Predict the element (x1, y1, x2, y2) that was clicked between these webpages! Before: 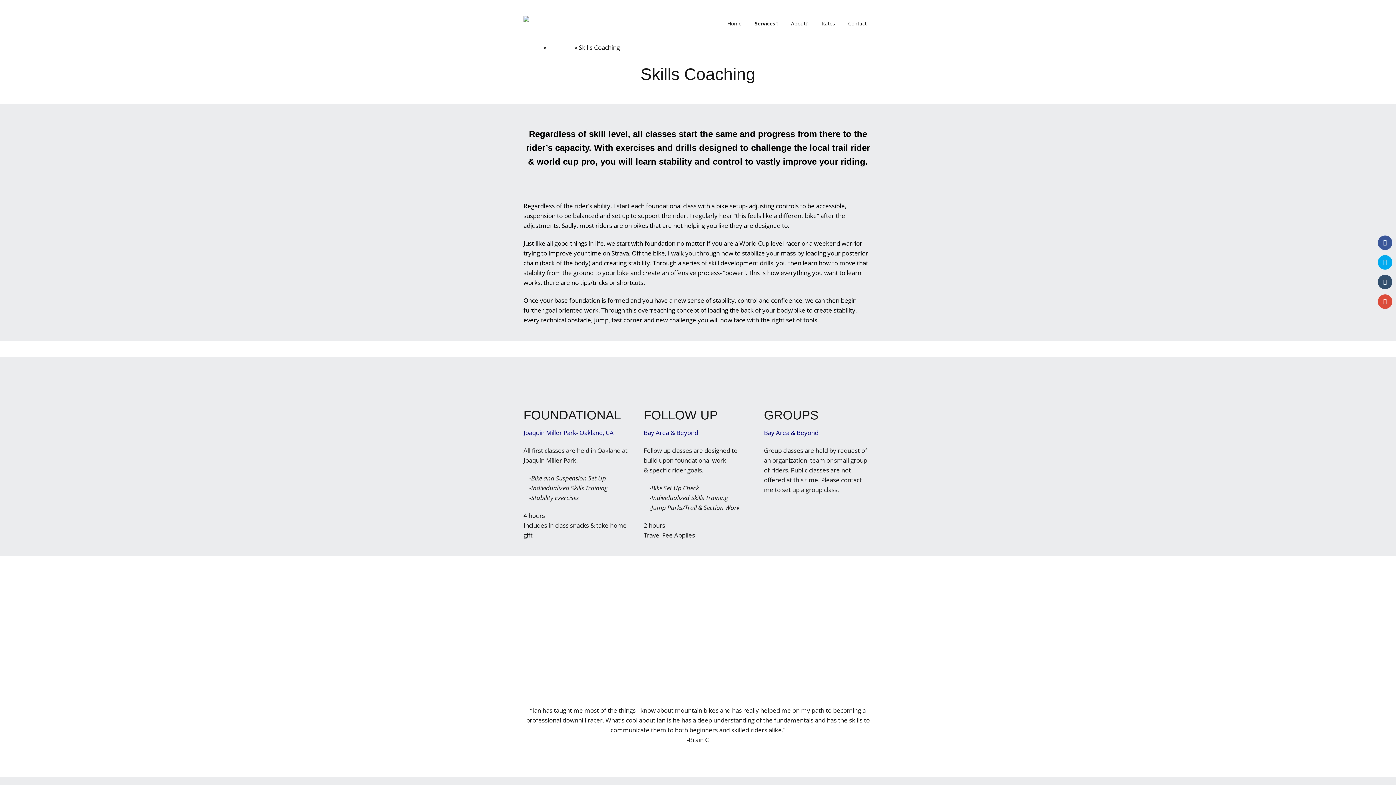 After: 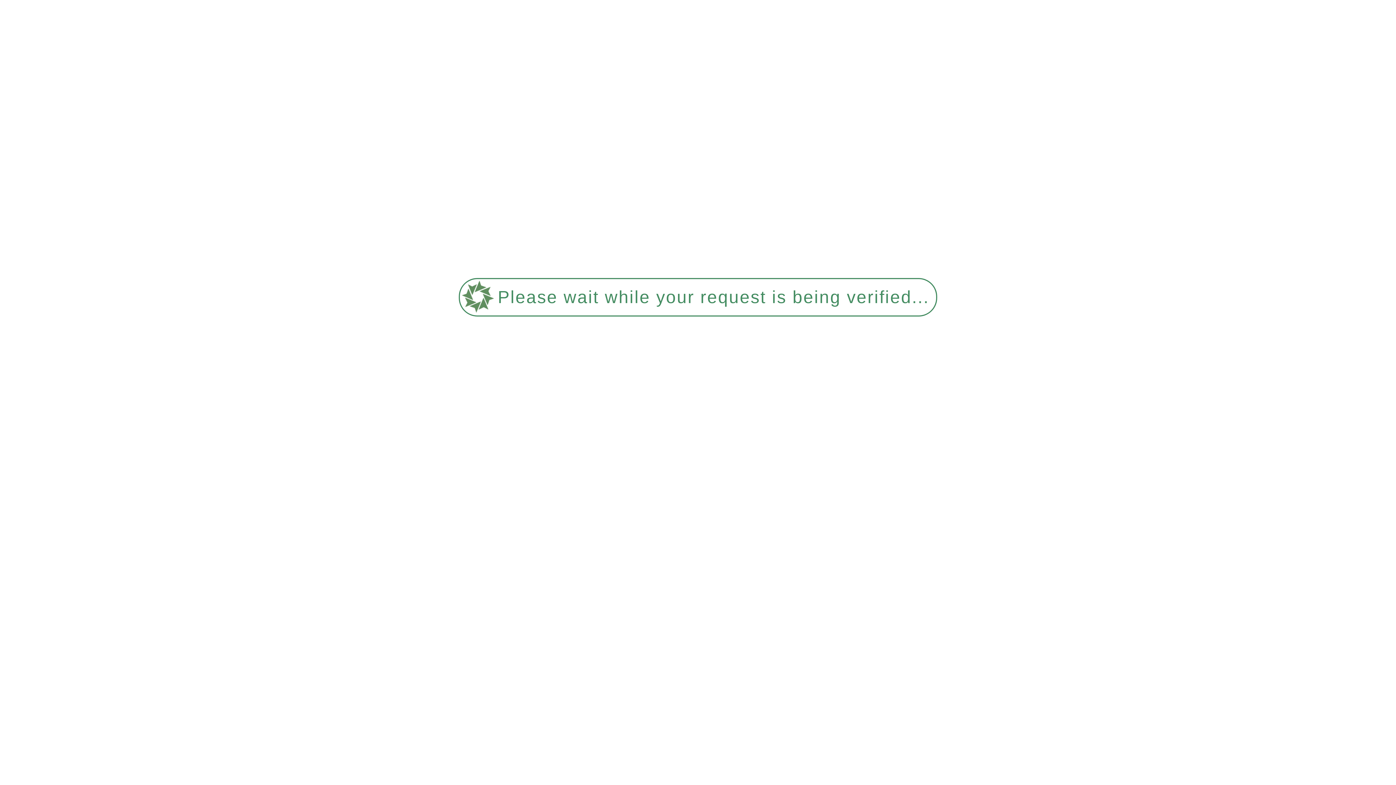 Action: label: Home bbox: (721, 16, 747, 30)